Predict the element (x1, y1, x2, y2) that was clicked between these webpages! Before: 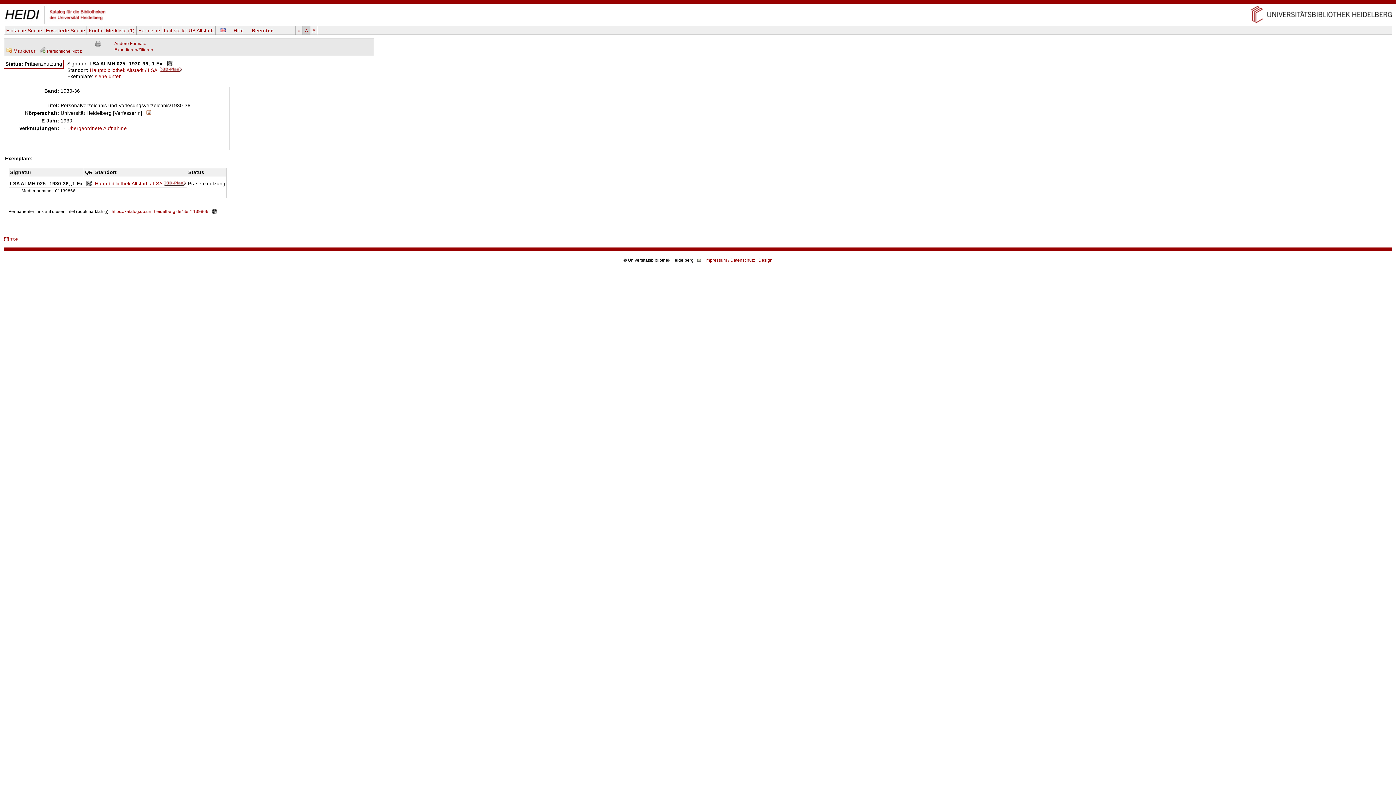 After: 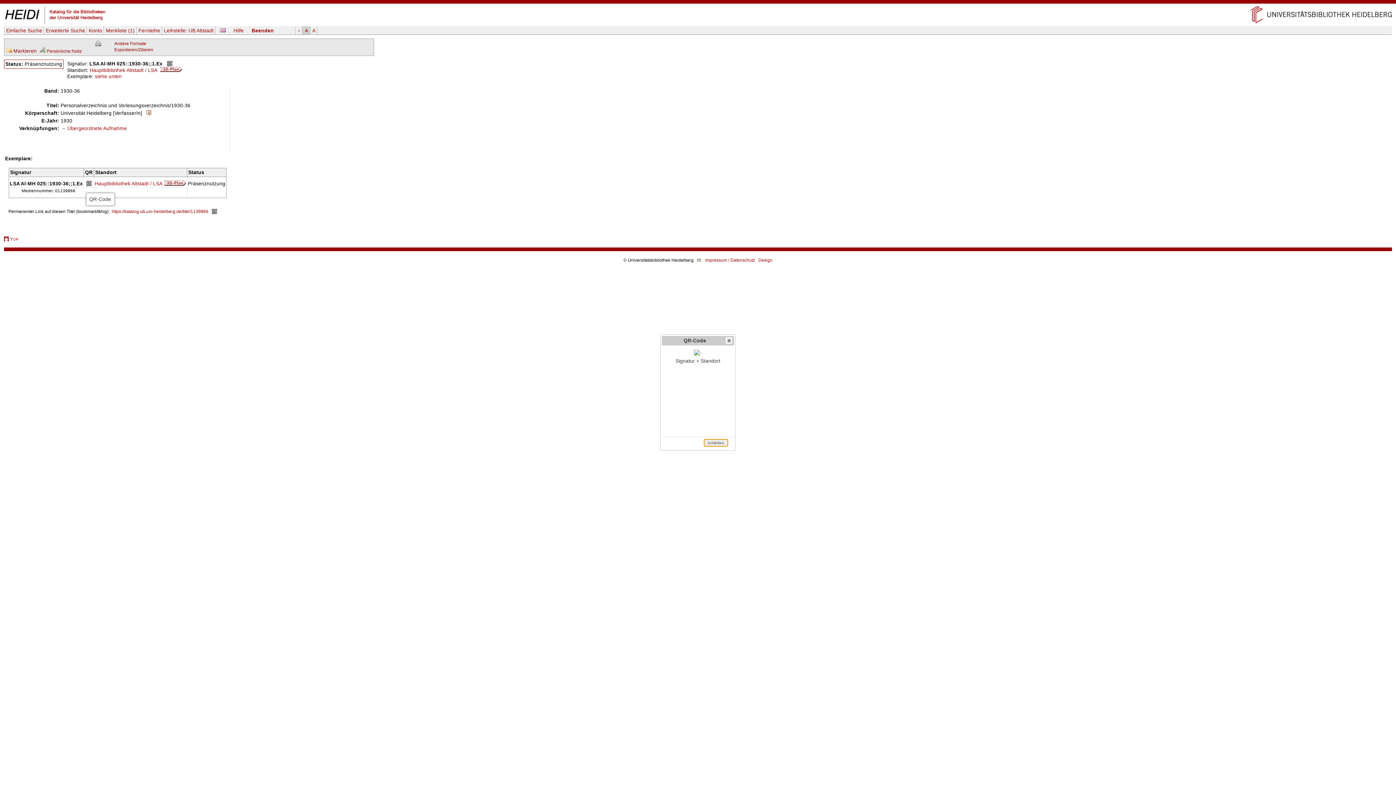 Action: bbox: (86, 182, 91, 187)